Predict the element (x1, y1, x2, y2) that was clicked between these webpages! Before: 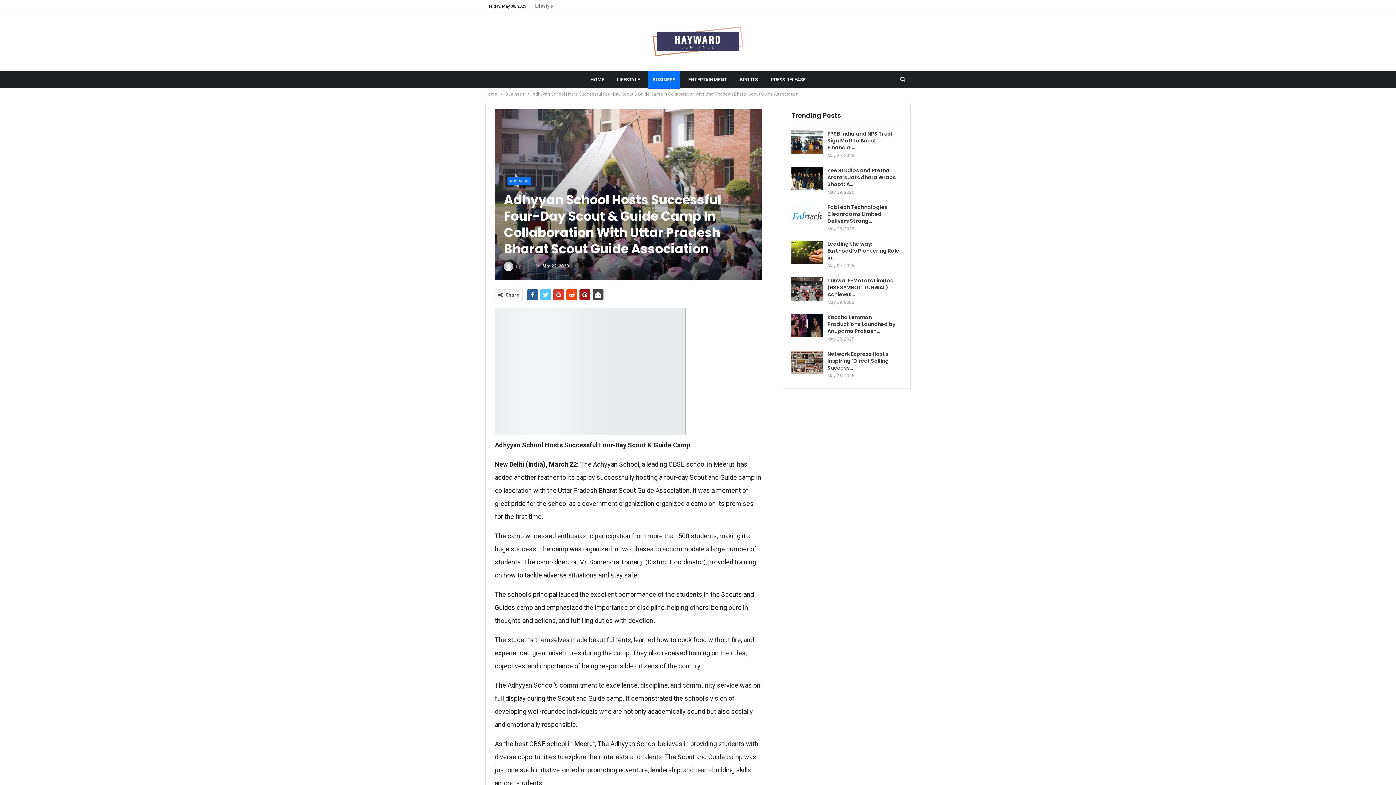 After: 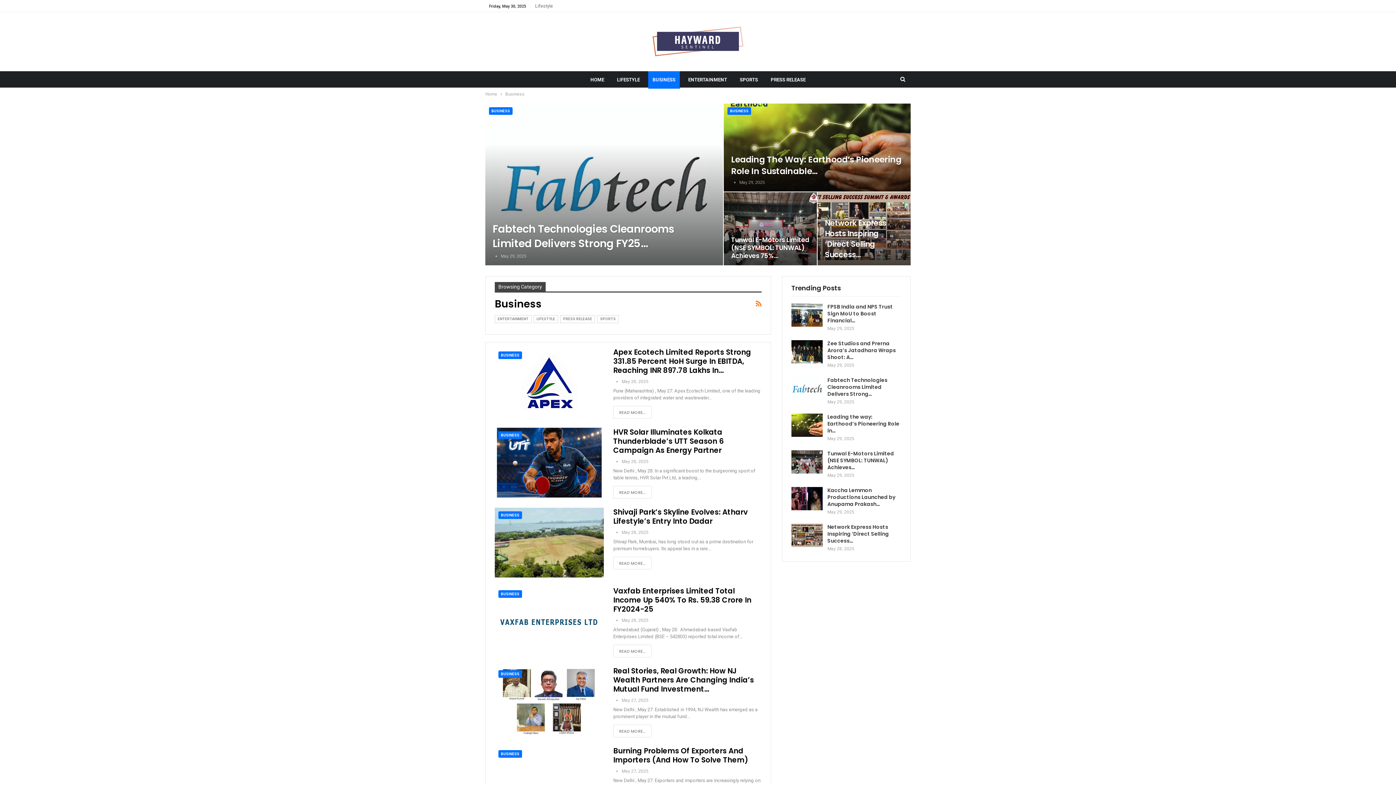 Action: label: BUSINESS bbox: (648, 71, 680, 88)